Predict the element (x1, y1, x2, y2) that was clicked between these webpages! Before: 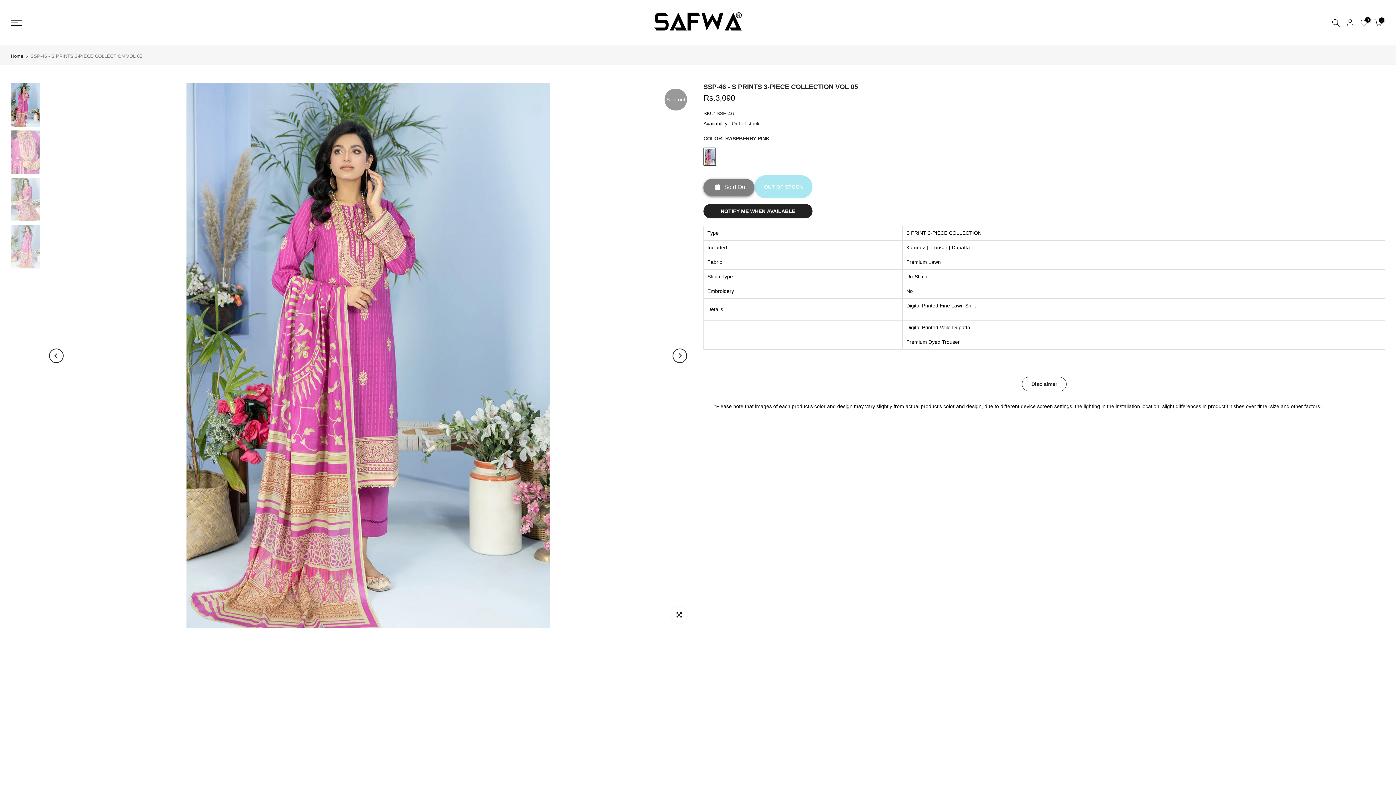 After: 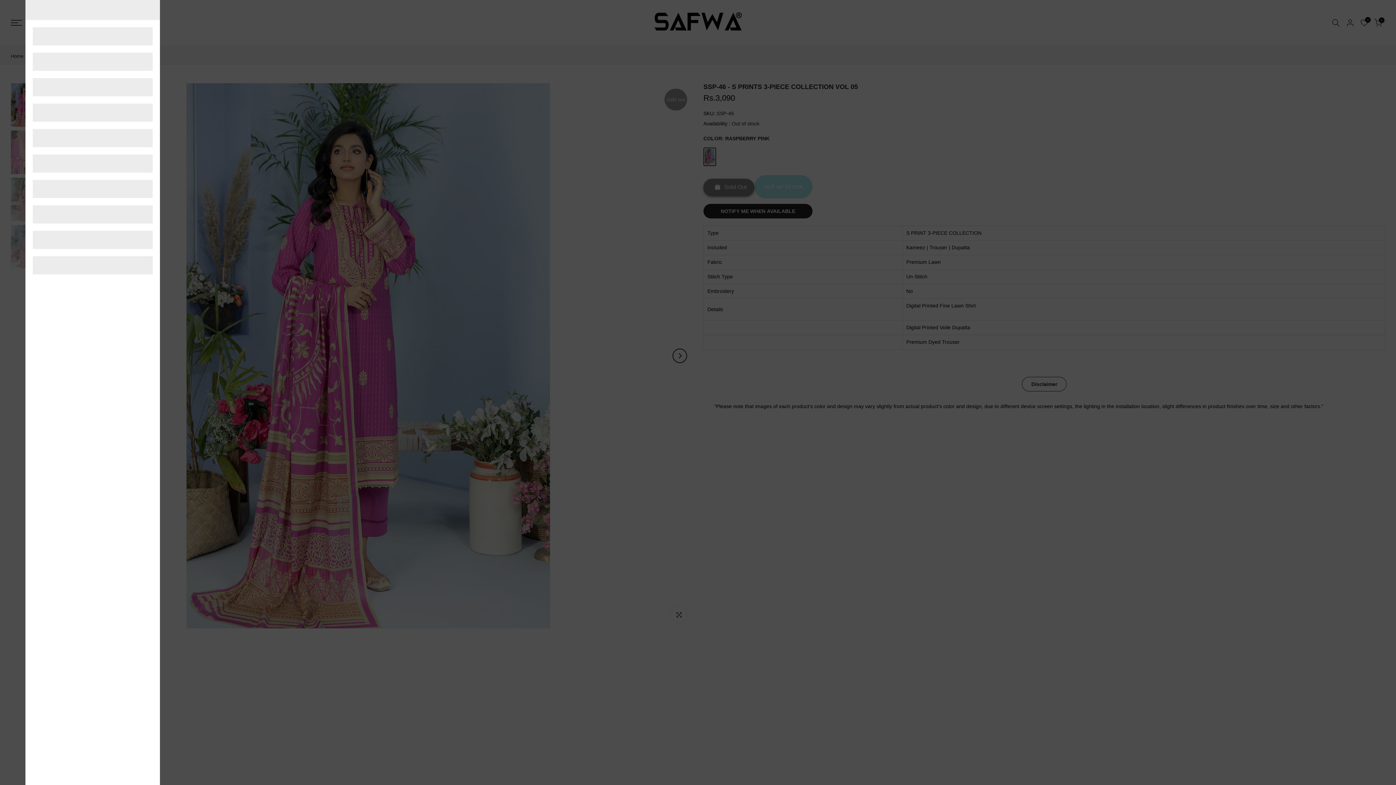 Action: bbox: (10, 19, 346, 25)